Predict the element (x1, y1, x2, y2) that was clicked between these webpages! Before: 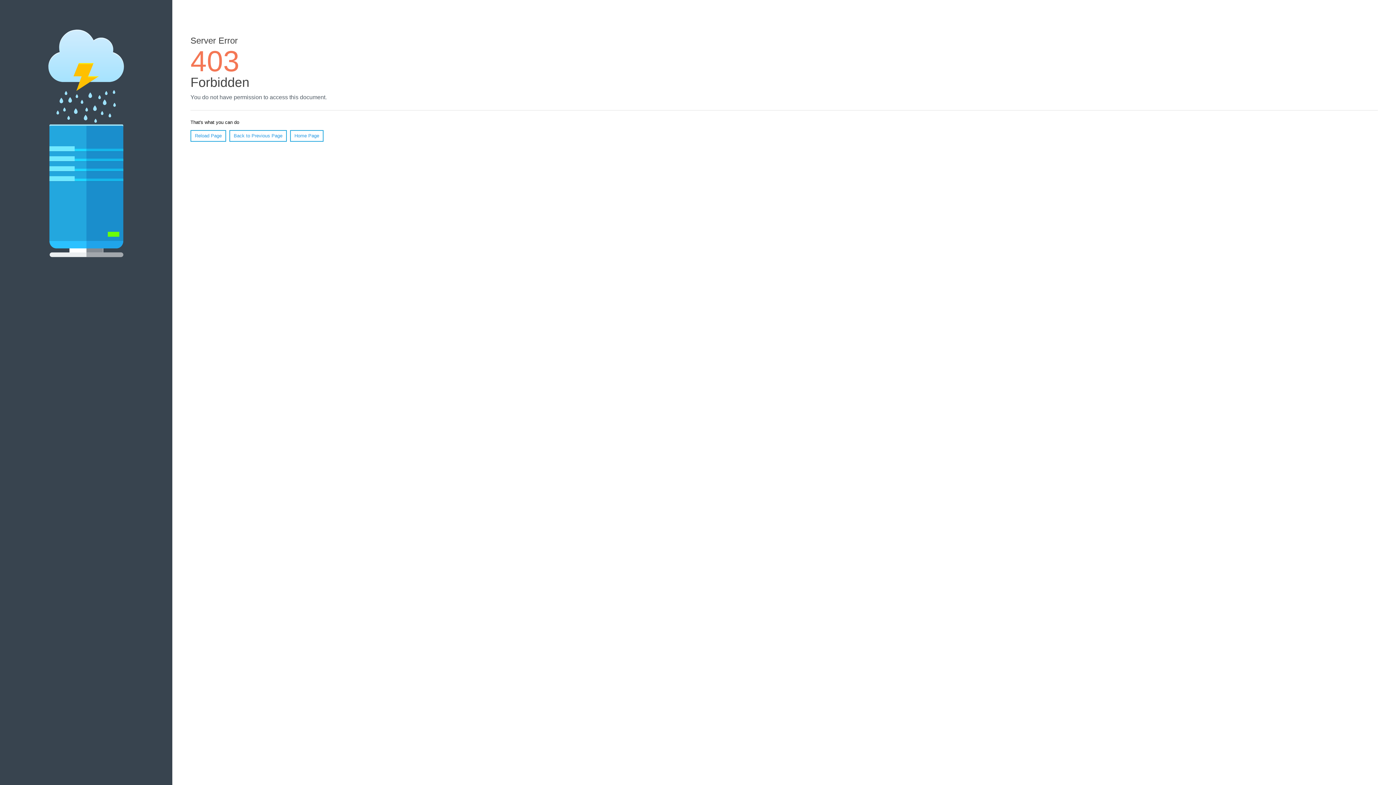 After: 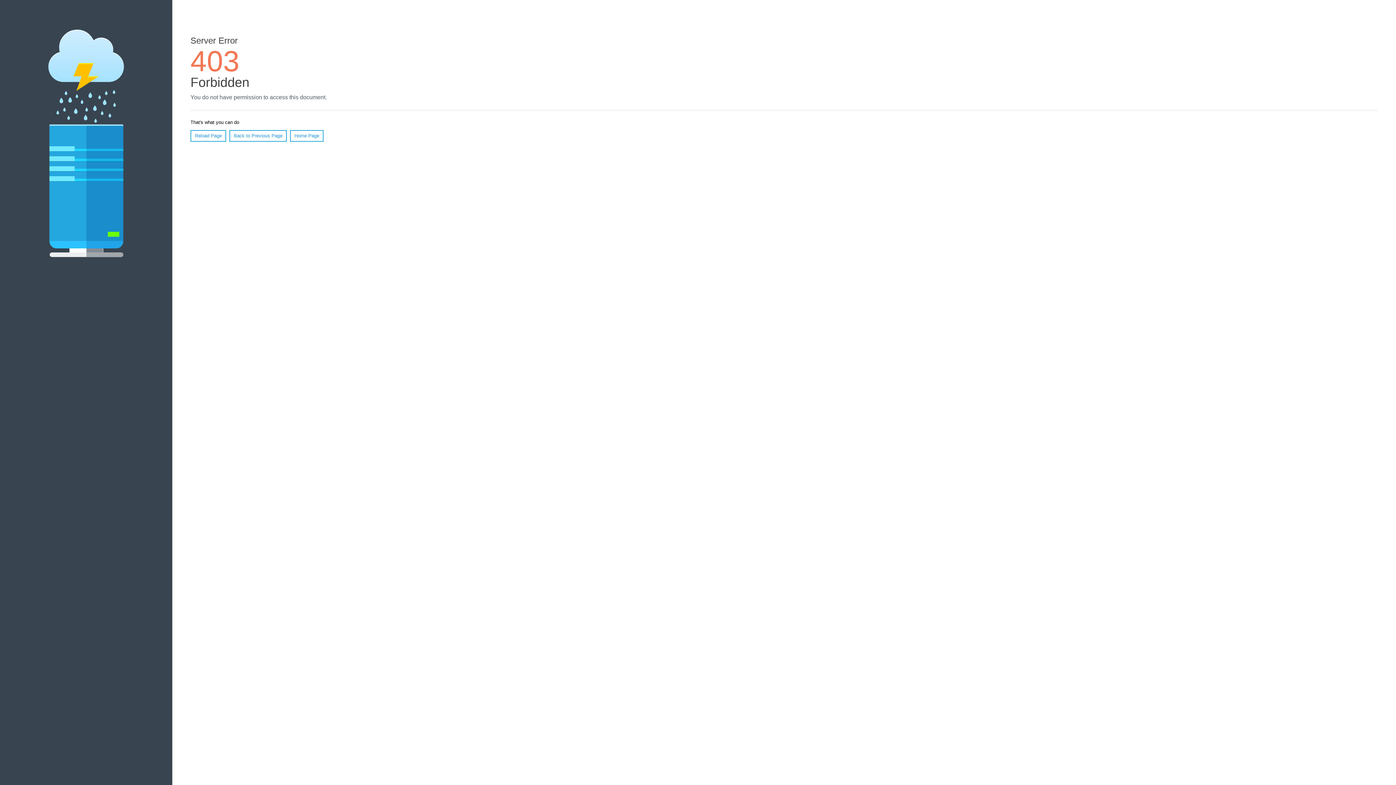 Action: label: Reload Page bbox: (190, 130, 226, 141)